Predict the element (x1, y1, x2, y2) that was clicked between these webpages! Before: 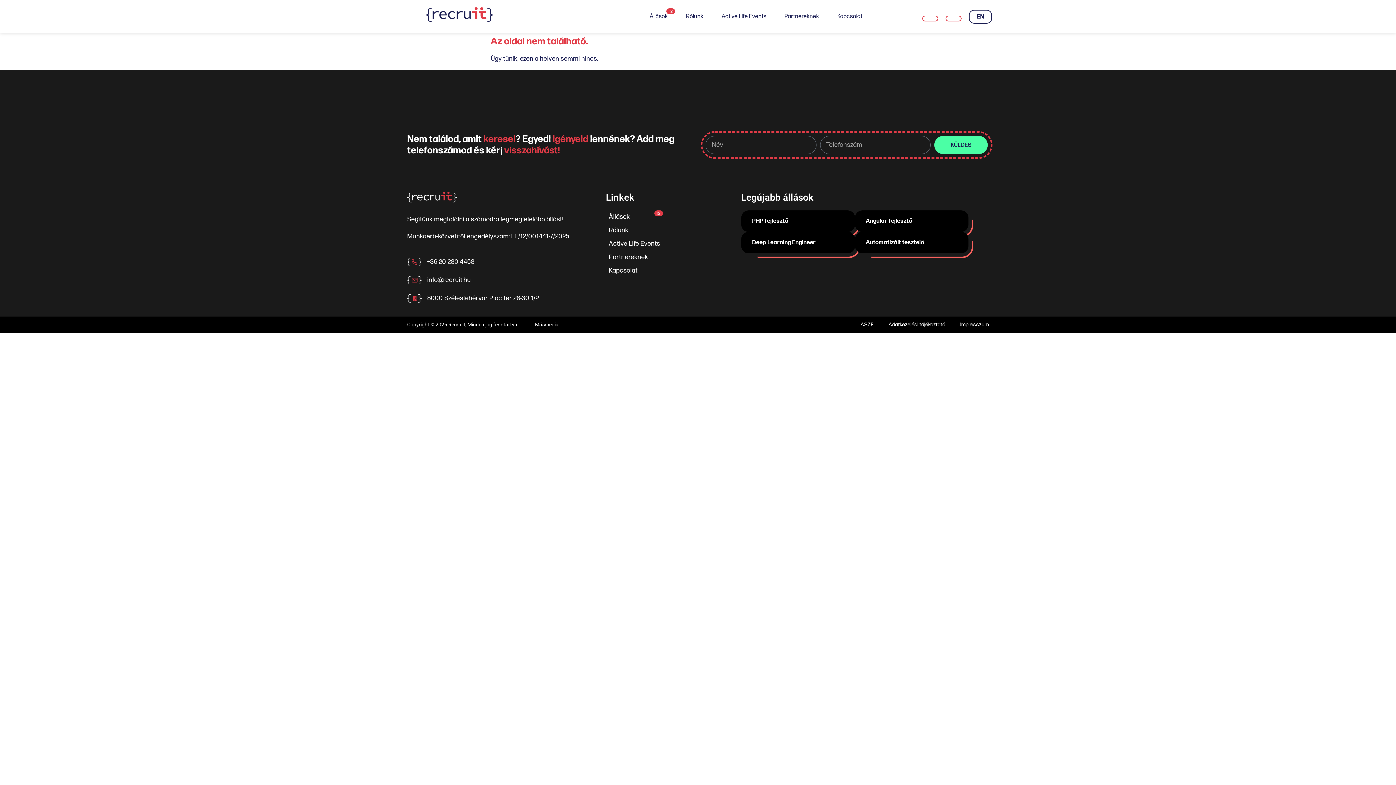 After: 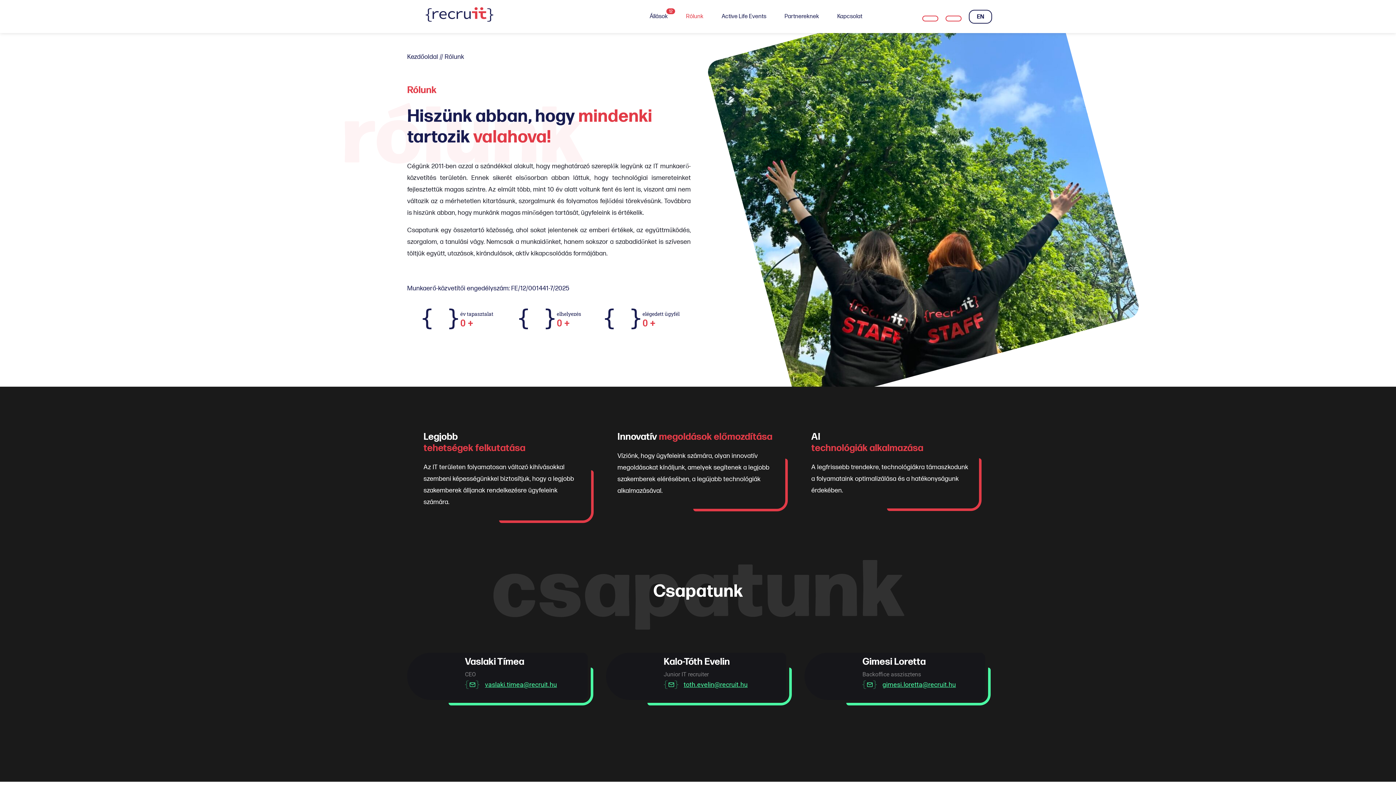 Action: bbox: (678, 8, 710, 24) label: Rólunk